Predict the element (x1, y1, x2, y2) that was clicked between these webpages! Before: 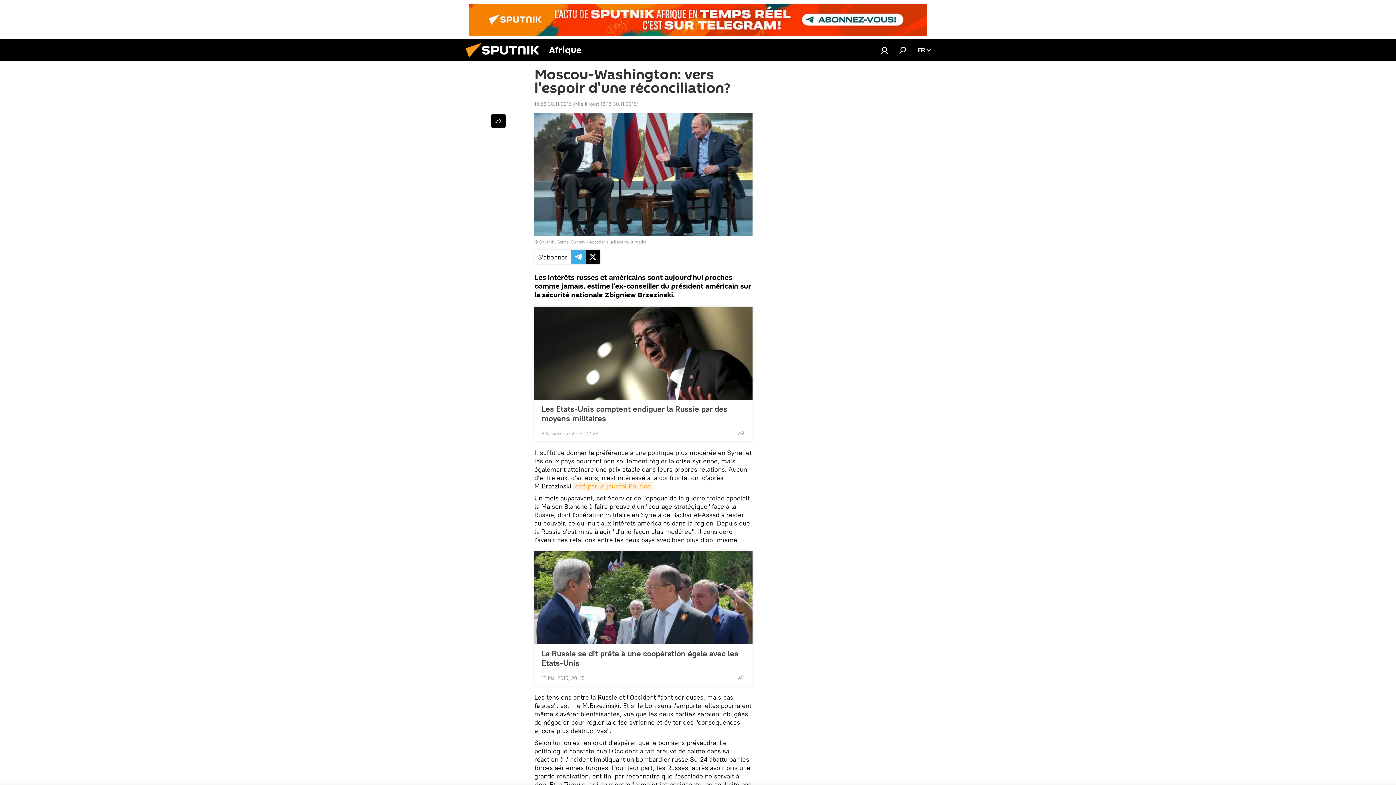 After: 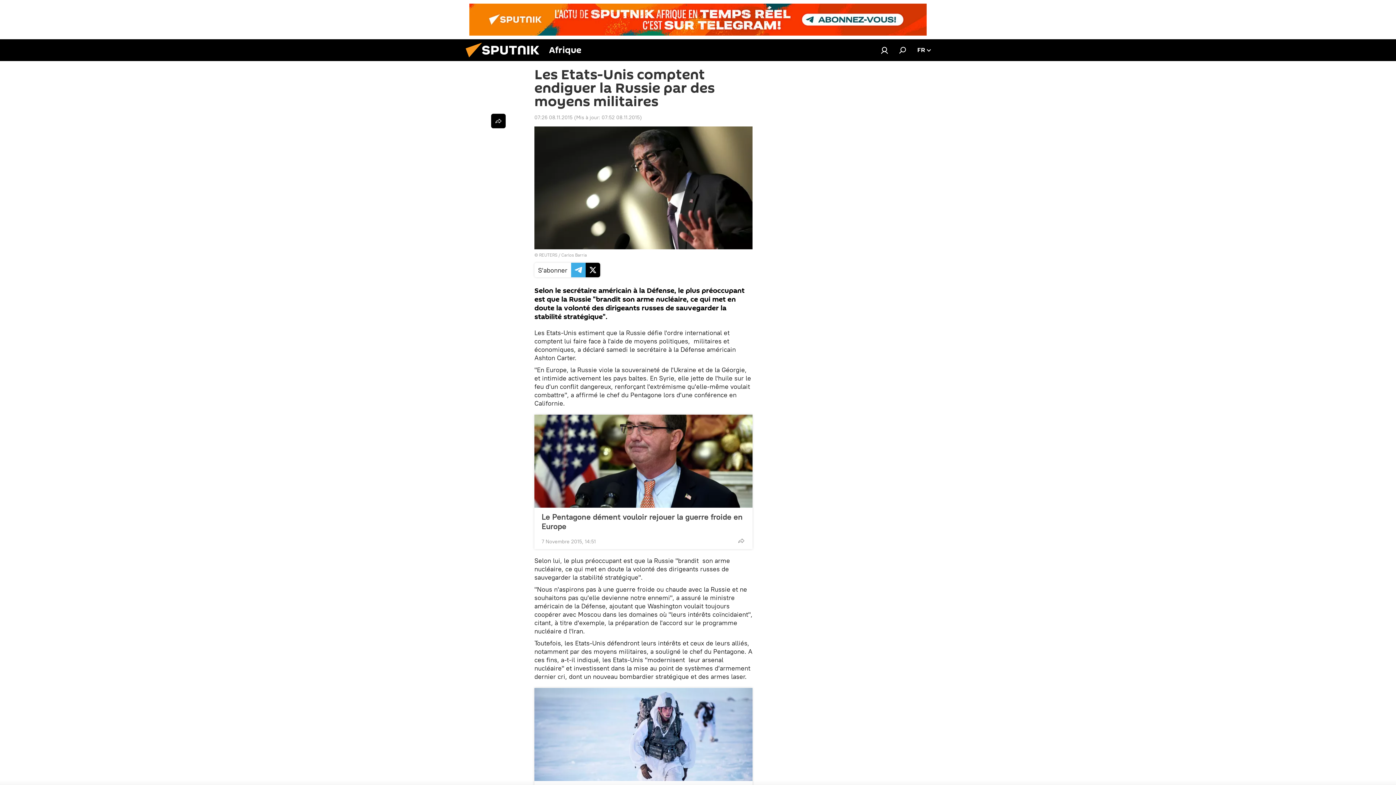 Action: label: Les Etats-Unis comptent endiguer la Russie par des moyens militaires bbox: (541, 404, 745, 423)